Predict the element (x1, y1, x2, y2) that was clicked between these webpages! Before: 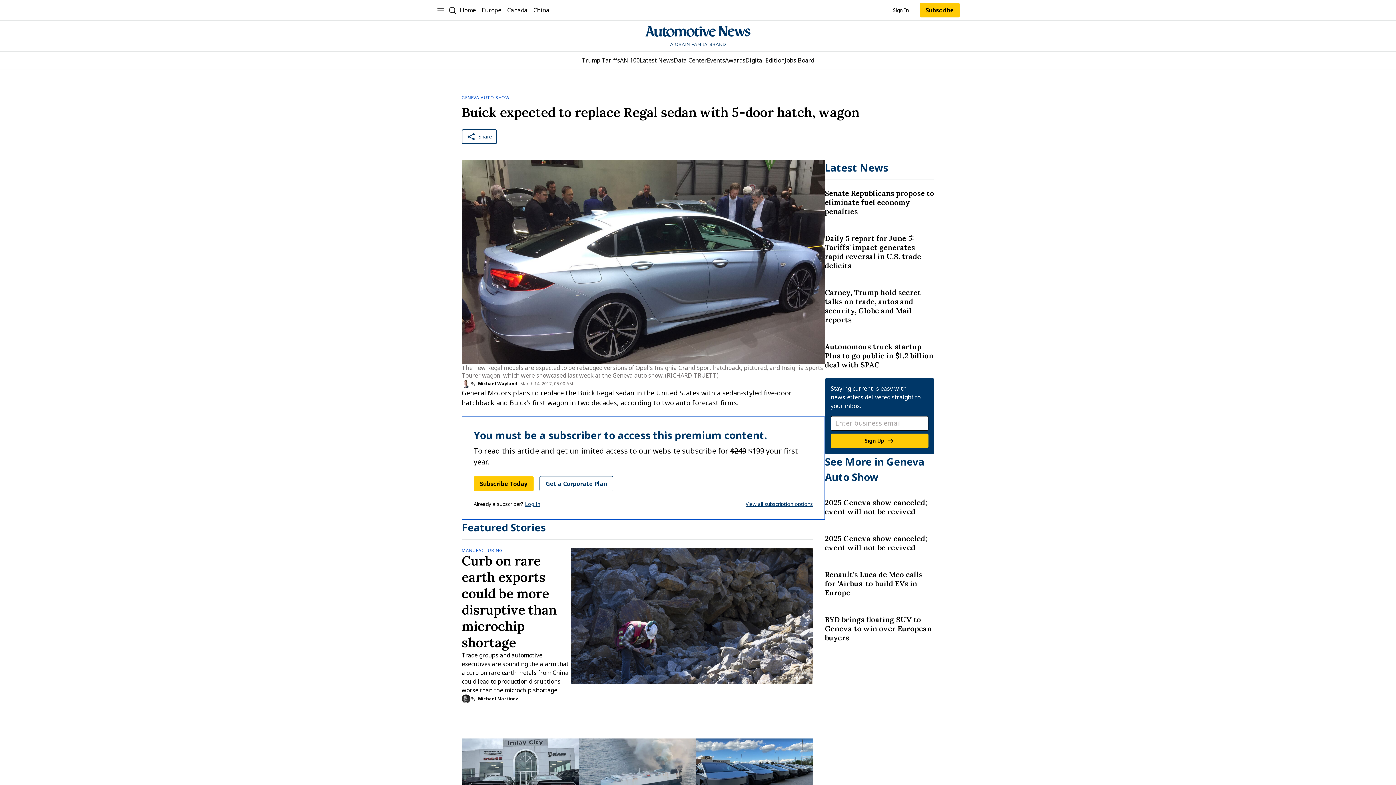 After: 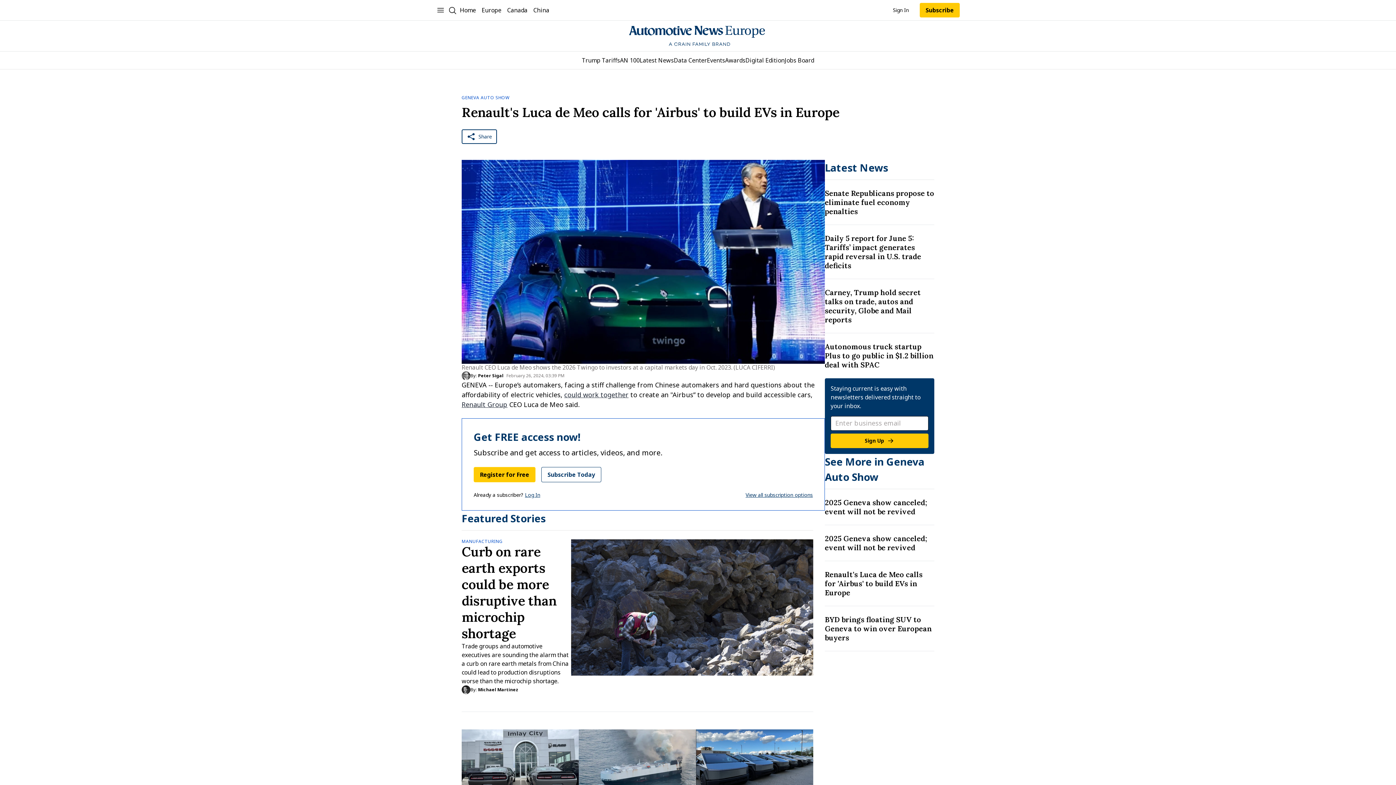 Action: label: Title: Renault's Luca de Meo calls for 'Airbus' to build EVs in Europe bbox: (825, 570, 934, 597)